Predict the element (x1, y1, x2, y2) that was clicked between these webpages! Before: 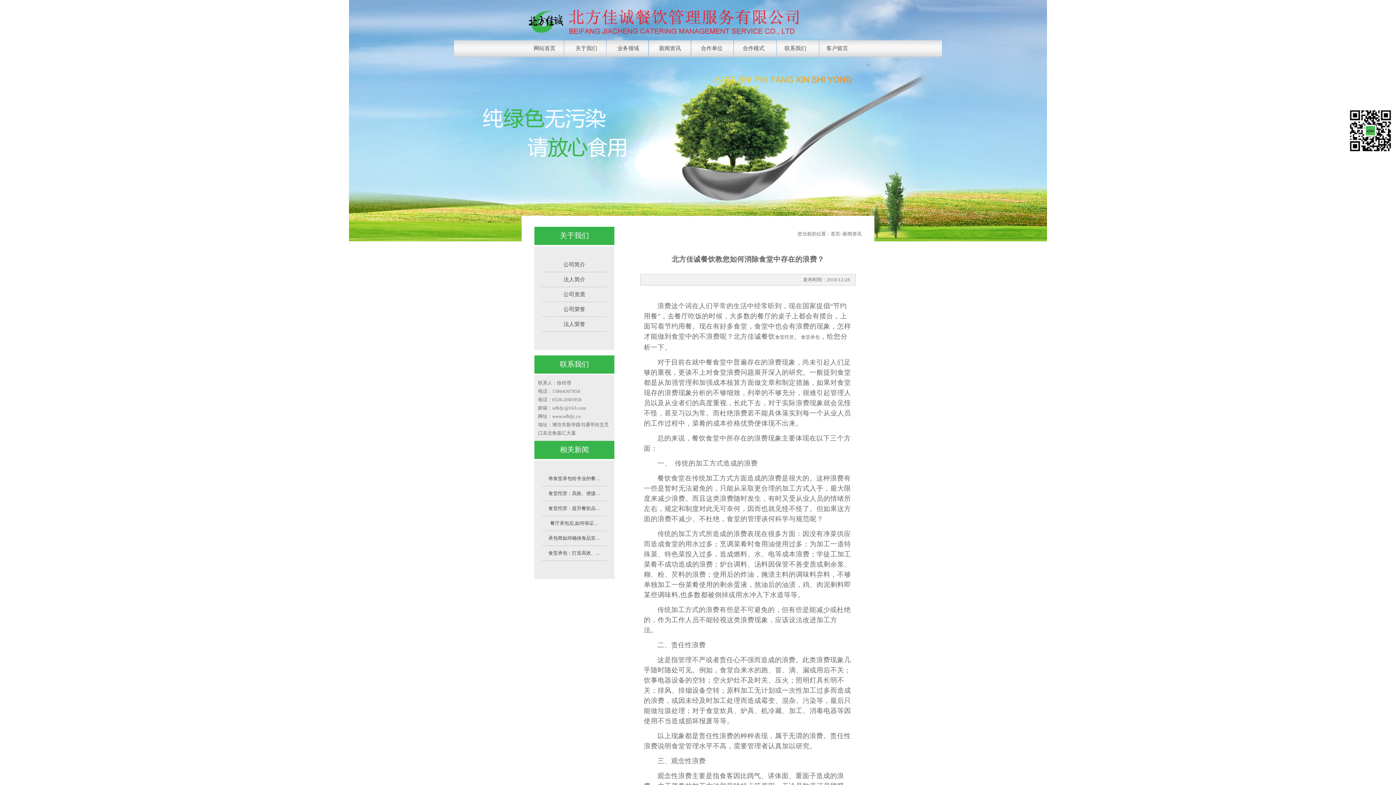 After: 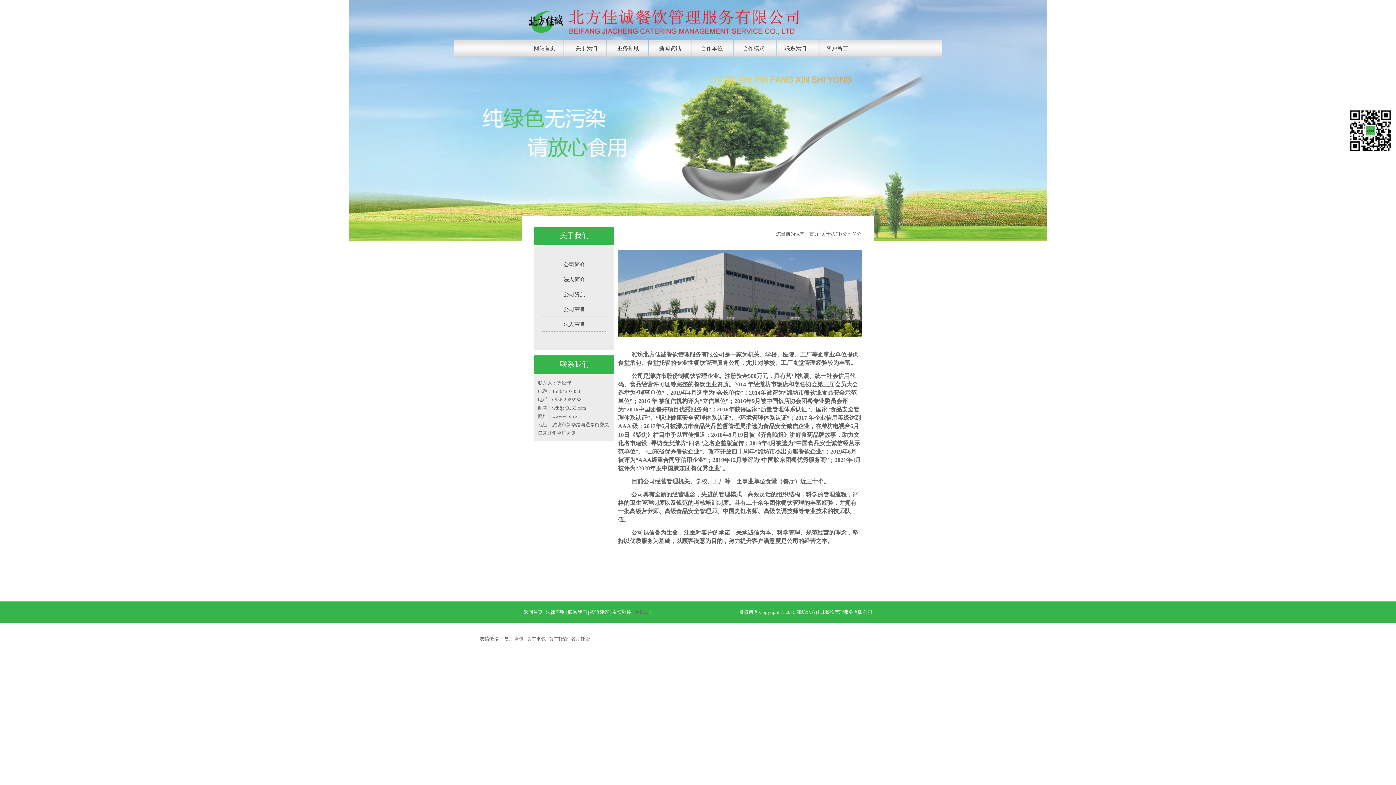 Action: label: 关于我们 bbox: (565, 40, 607, 56)